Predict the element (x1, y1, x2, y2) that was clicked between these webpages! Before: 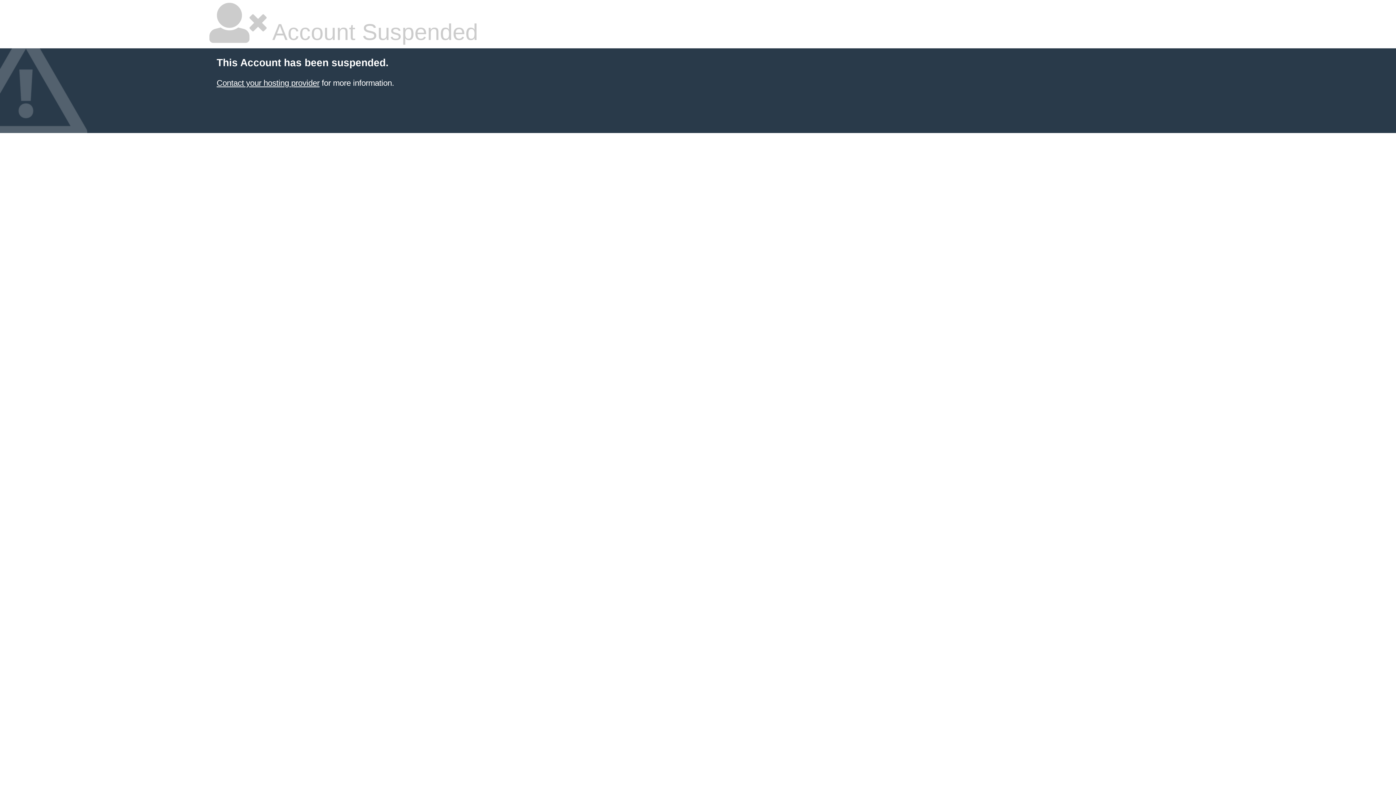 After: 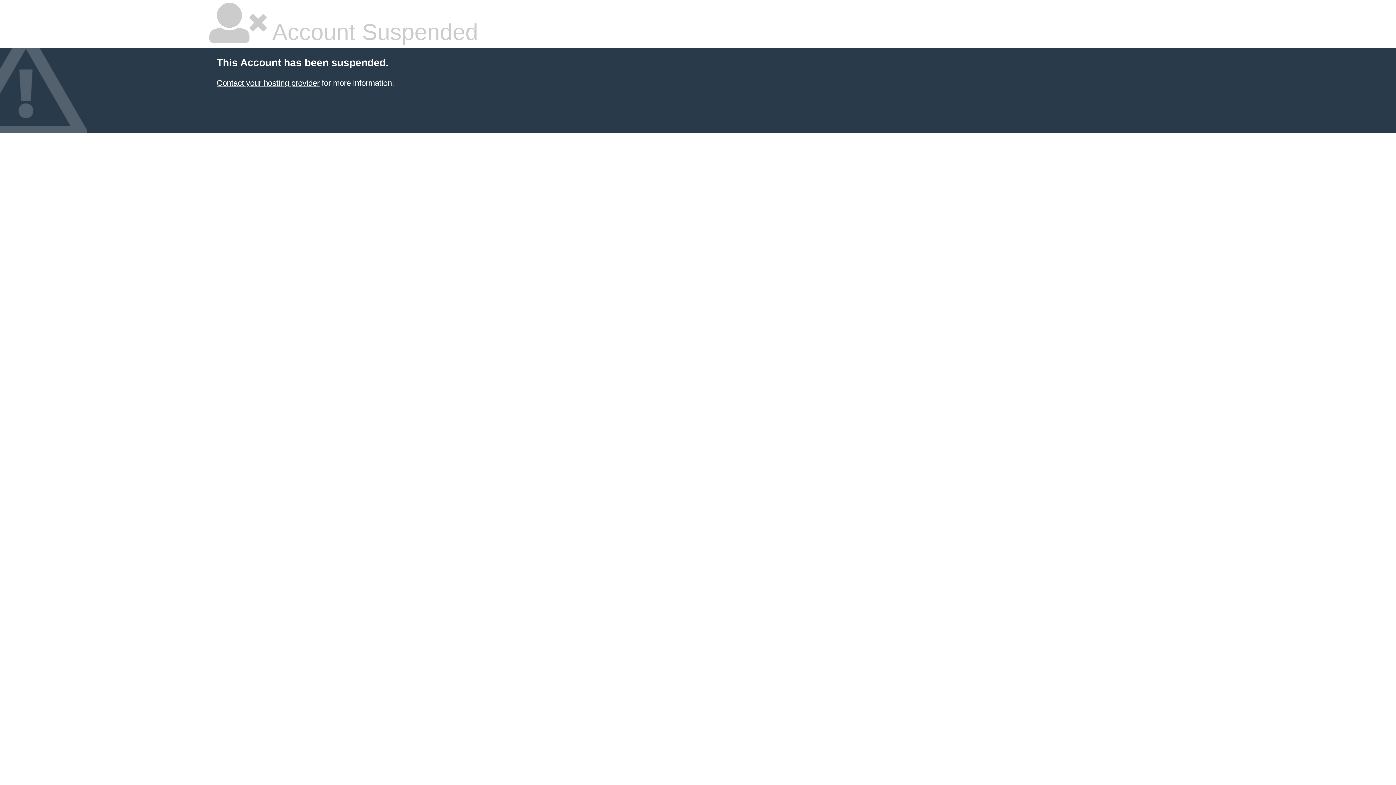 Action: label: Contact your hosting provider bbox: (216, 78, 319, 87)